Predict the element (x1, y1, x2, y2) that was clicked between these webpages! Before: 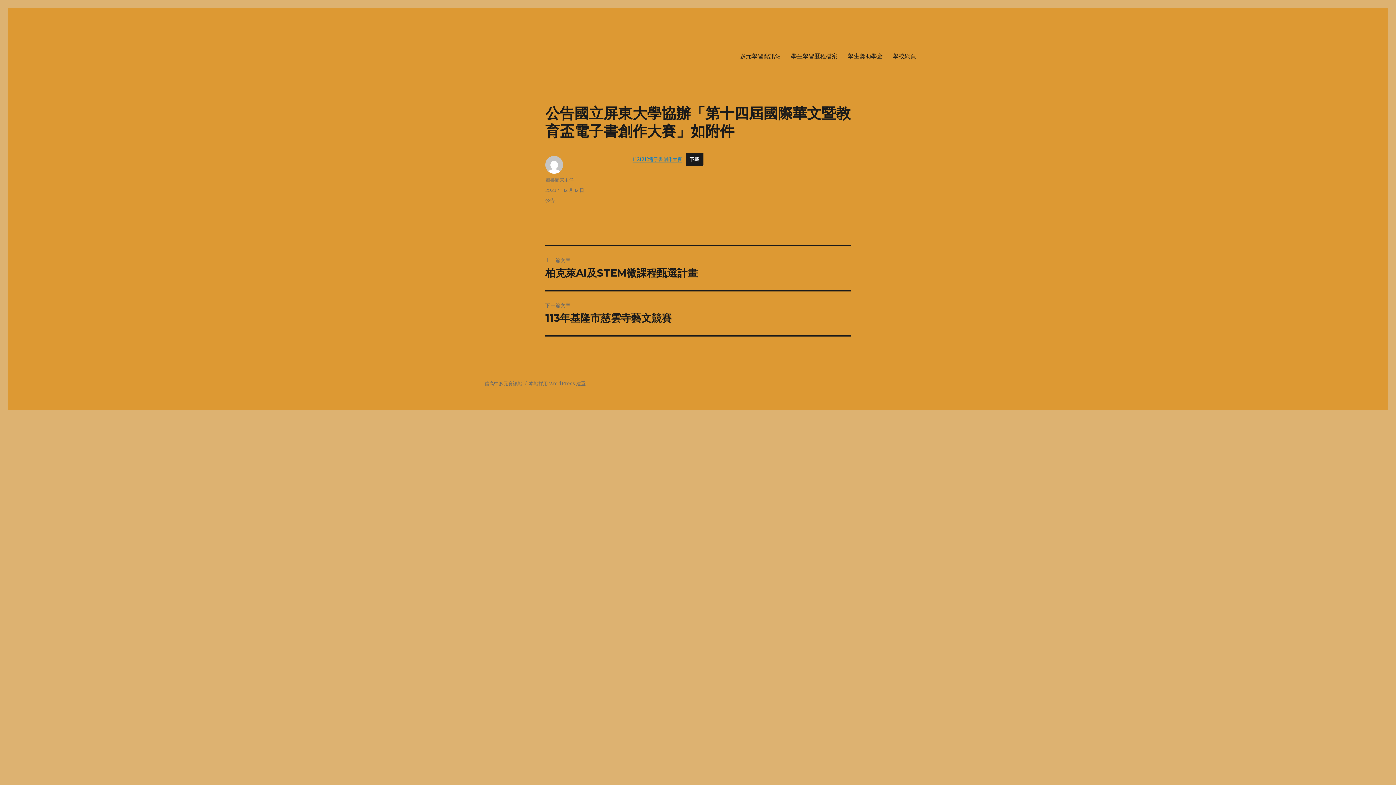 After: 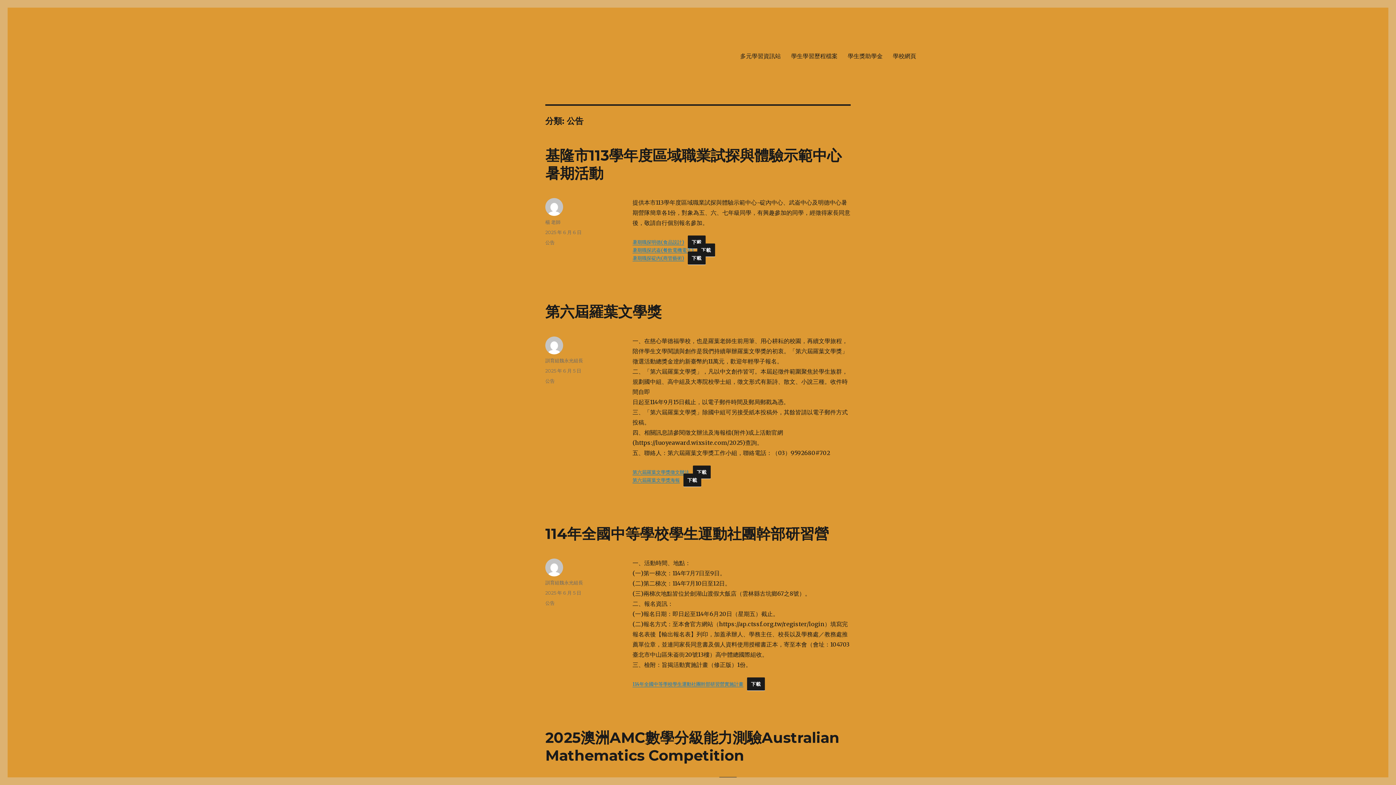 Action: label: 公告 bbox: (545, 197, 554, 203)